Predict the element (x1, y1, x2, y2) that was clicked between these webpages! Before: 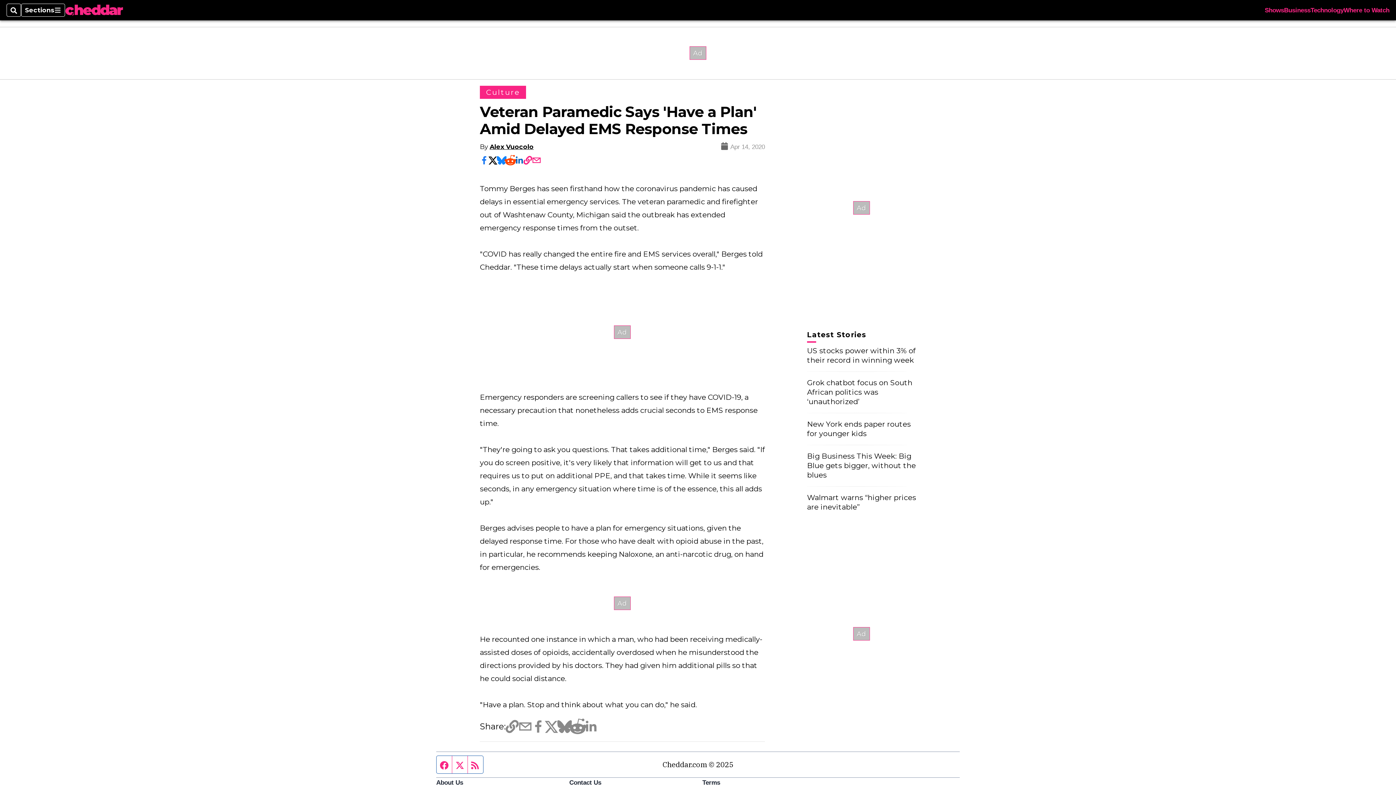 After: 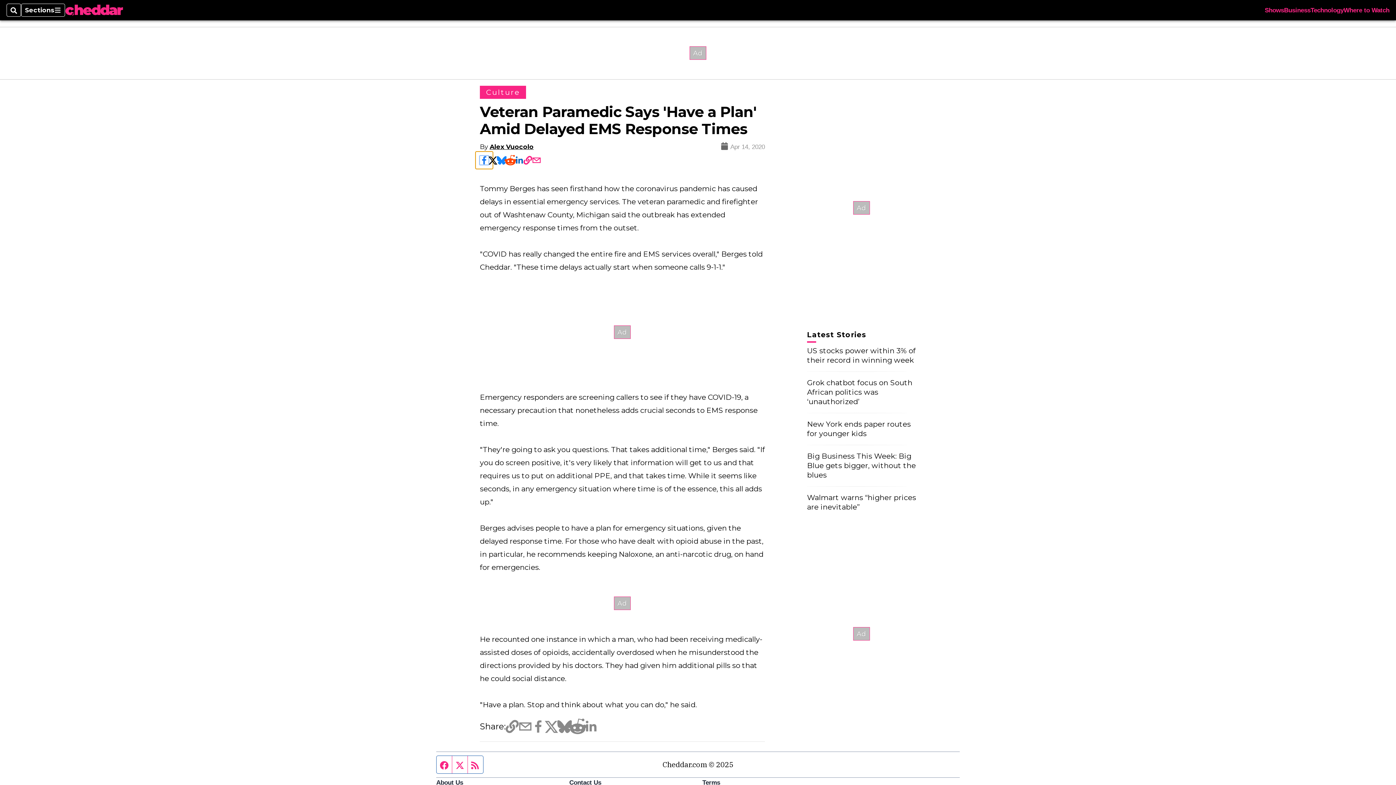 Action: bbox: (480, 156, 488, 164)